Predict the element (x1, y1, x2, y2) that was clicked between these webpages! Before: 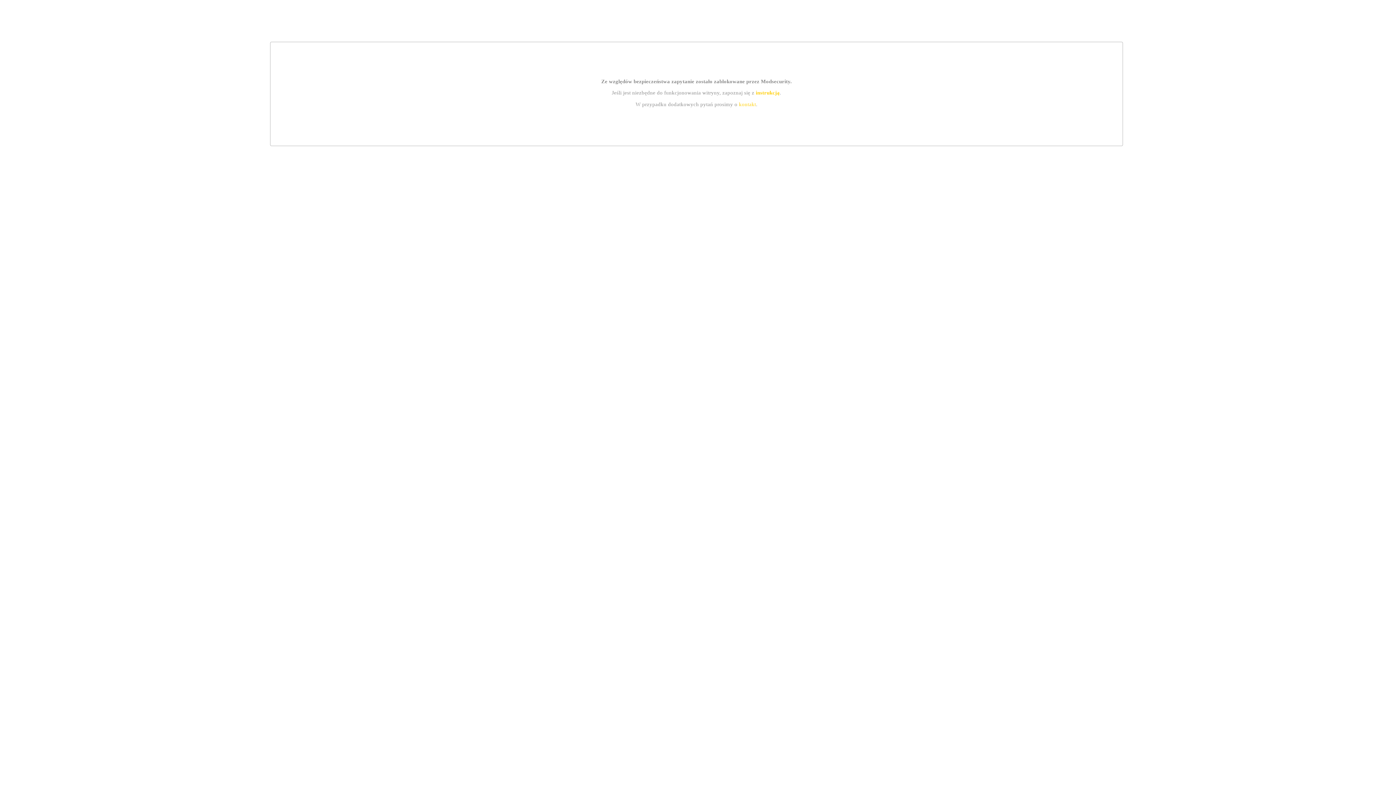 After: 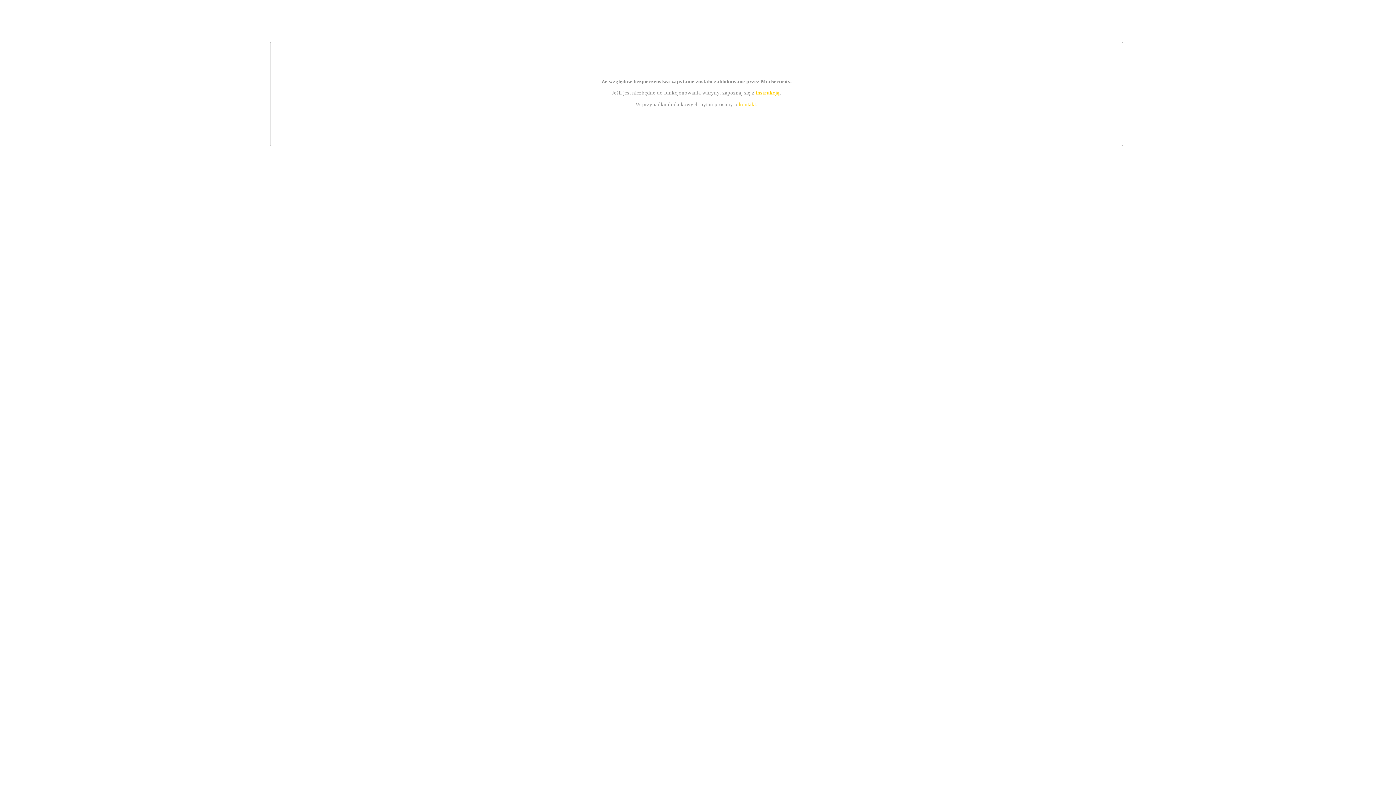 Action: label: instrukcją bbox: (755, 89, 779, 95)